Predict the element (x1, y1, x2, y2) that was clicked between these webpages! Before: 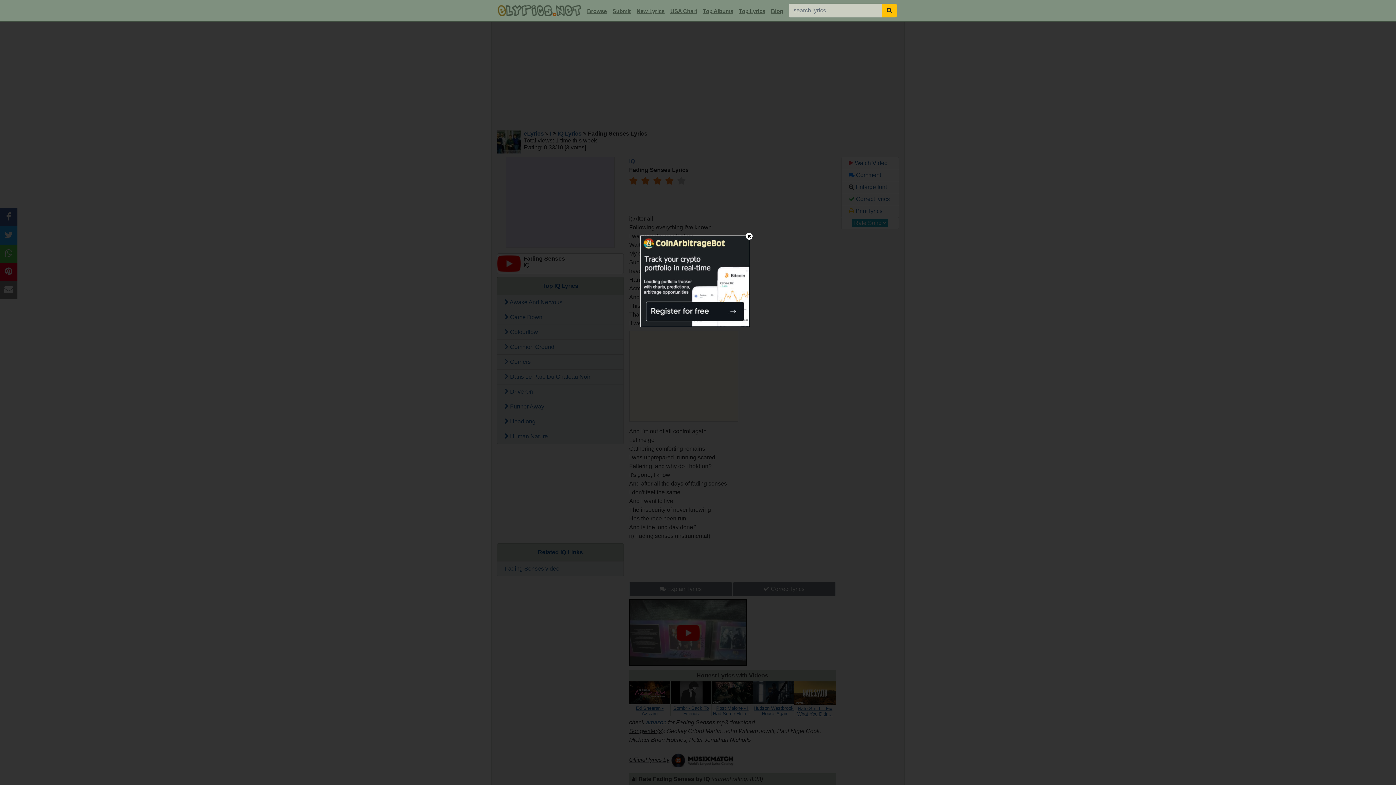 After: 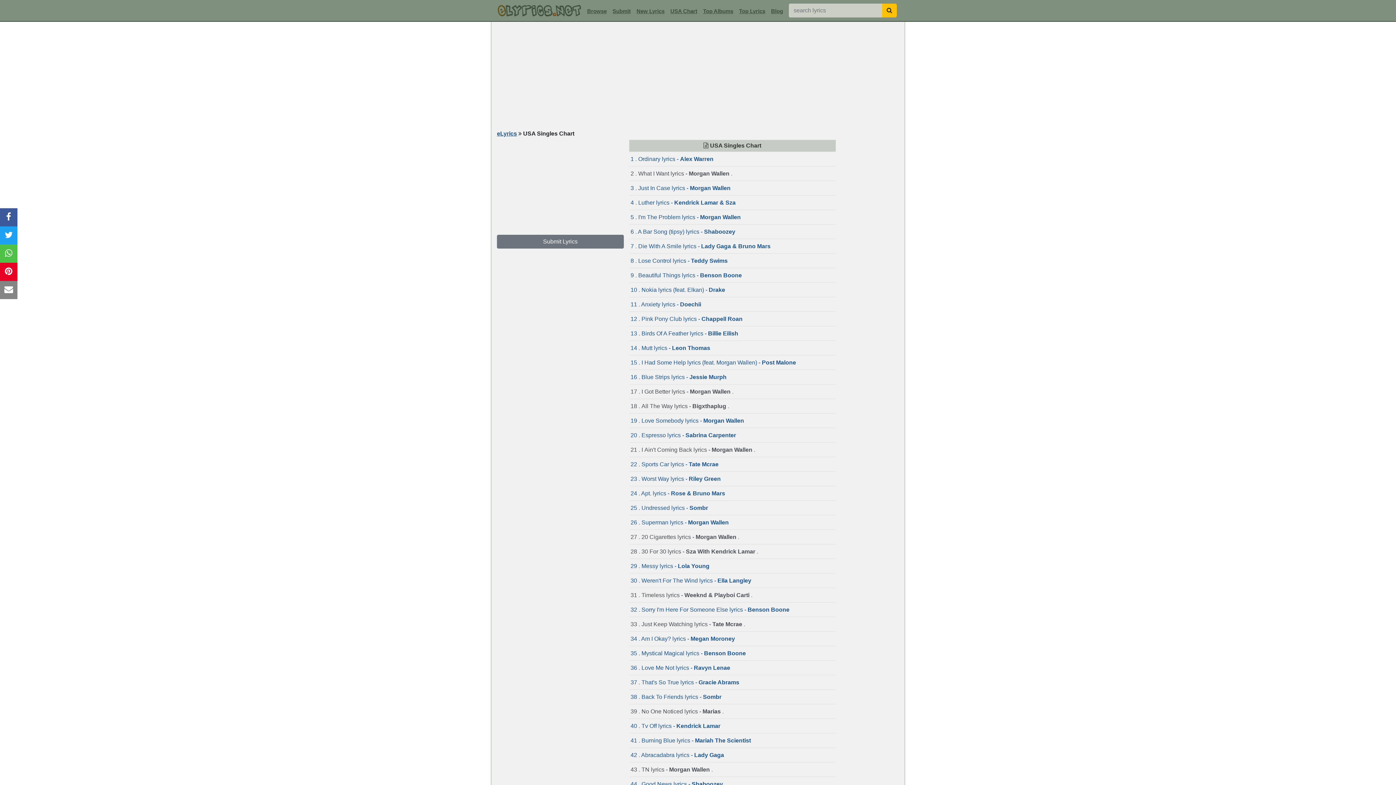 Action: bbox: (667, 5, 700, 17) label: USA Chart